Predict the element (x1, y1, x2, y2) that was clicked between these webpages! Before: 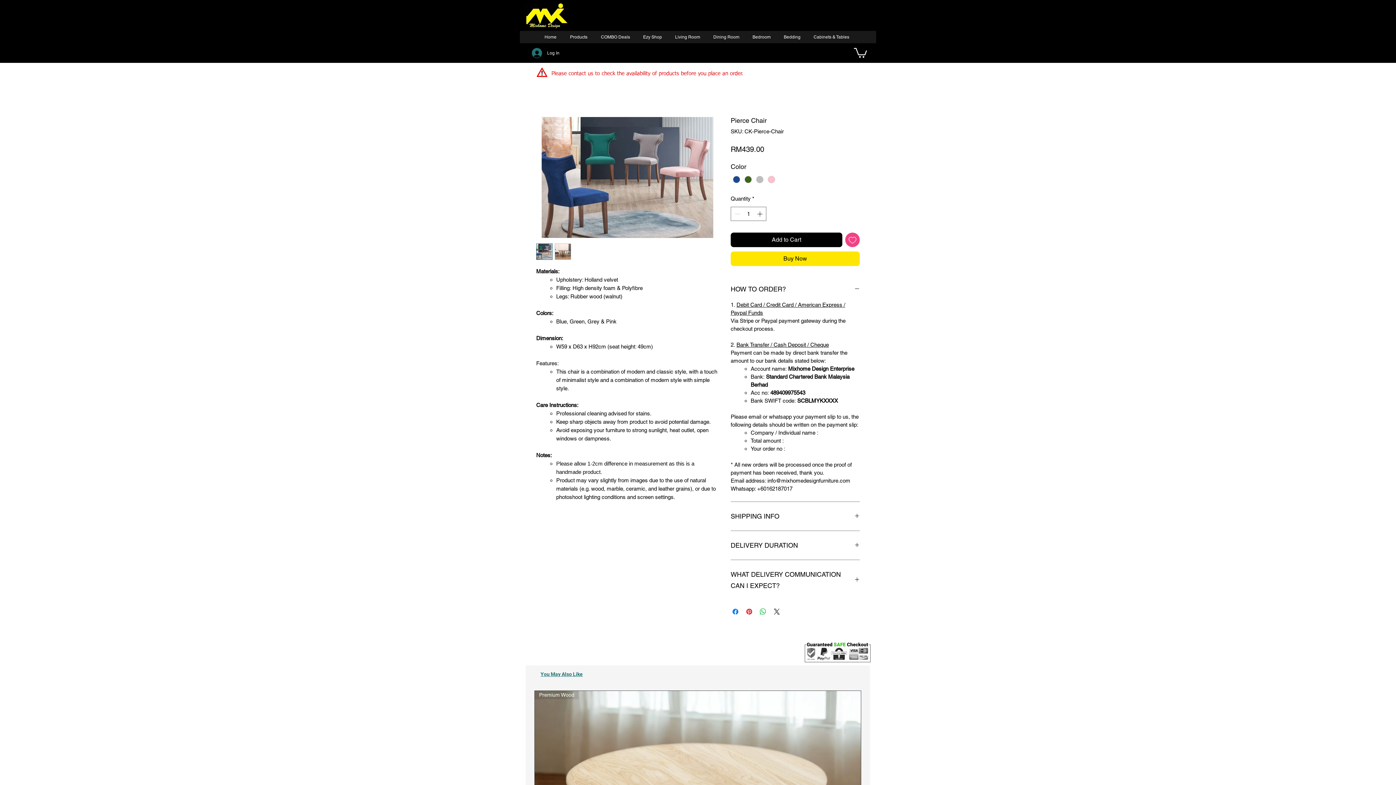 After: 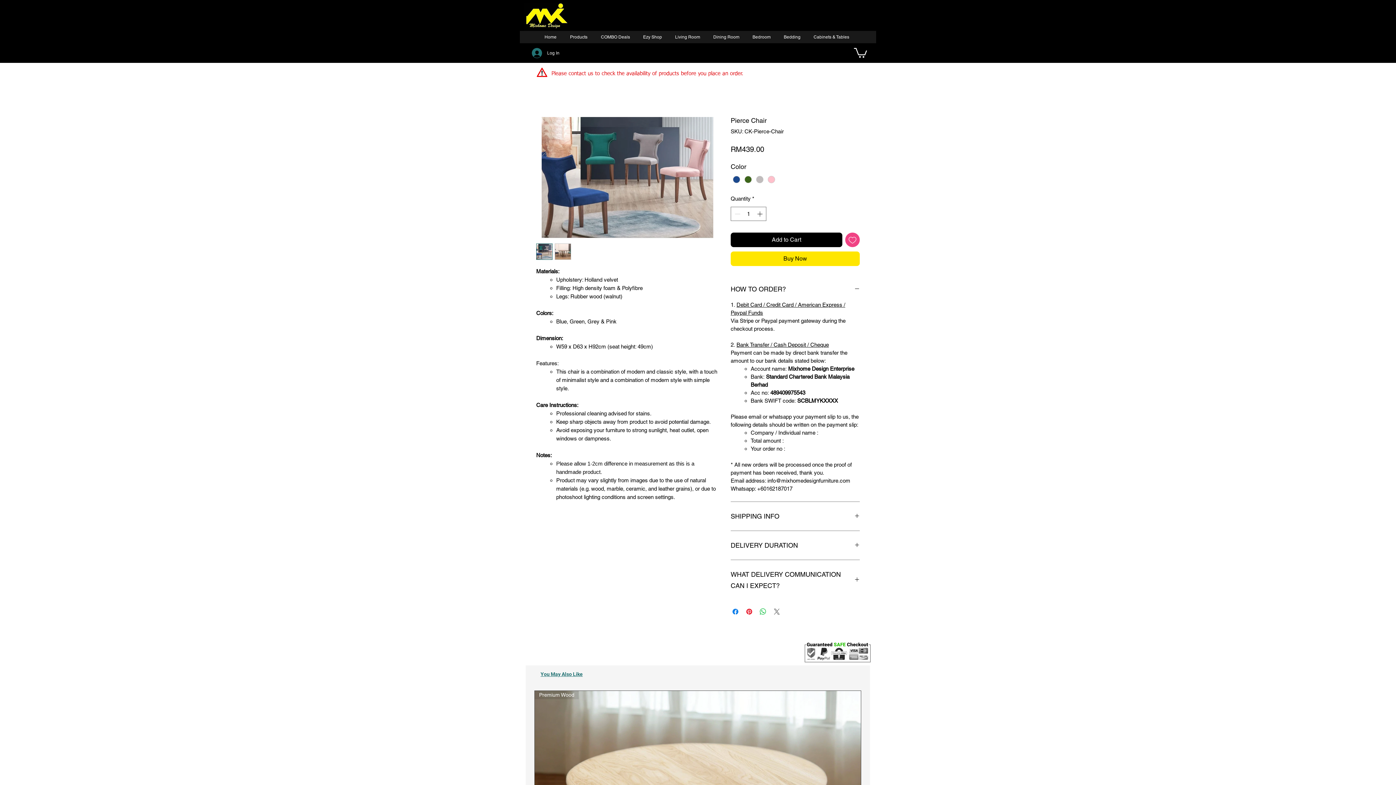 Action: bbox: (772, 607, 781, 616) label: Share on X